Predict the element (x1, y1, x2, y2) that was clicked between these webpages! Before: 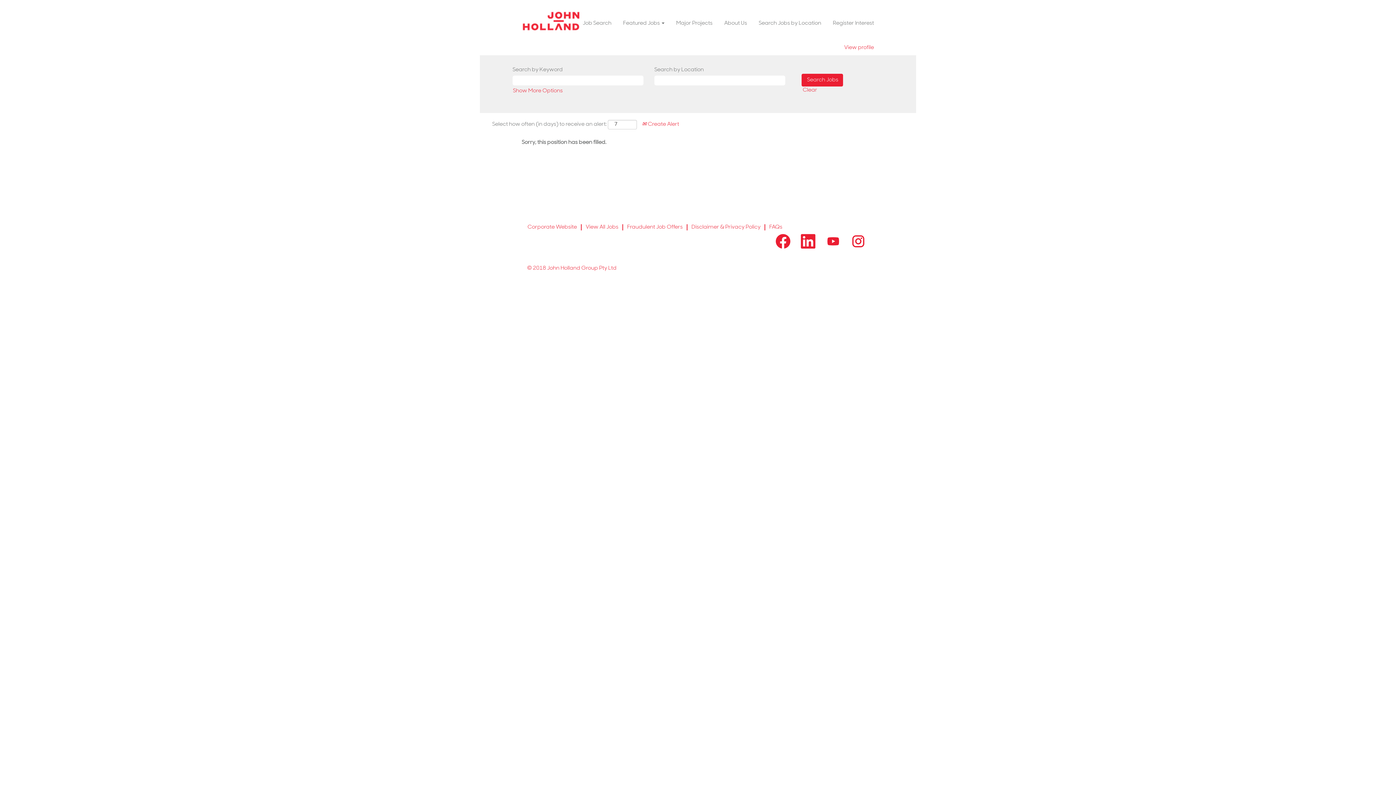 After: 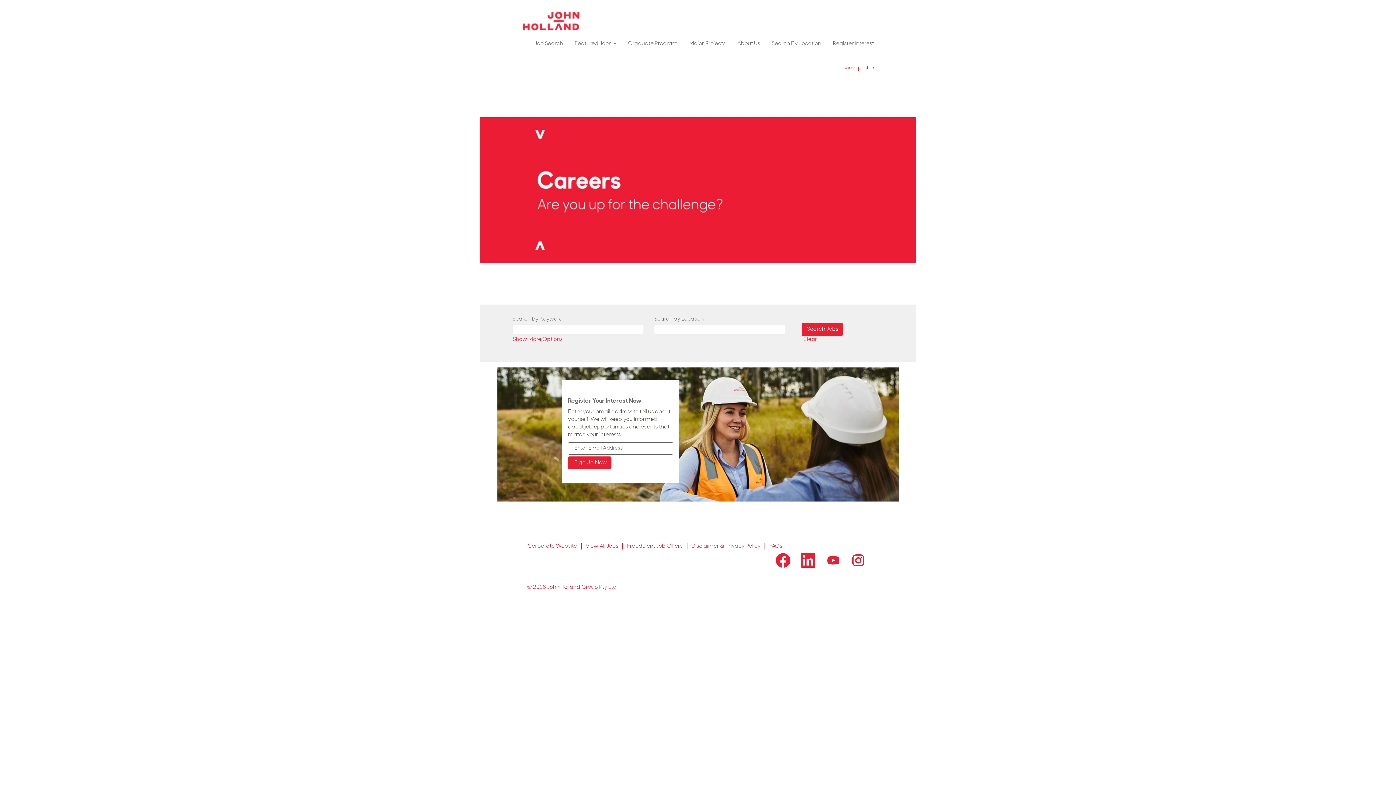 Action: bbox: (521, 10, 580, 31)